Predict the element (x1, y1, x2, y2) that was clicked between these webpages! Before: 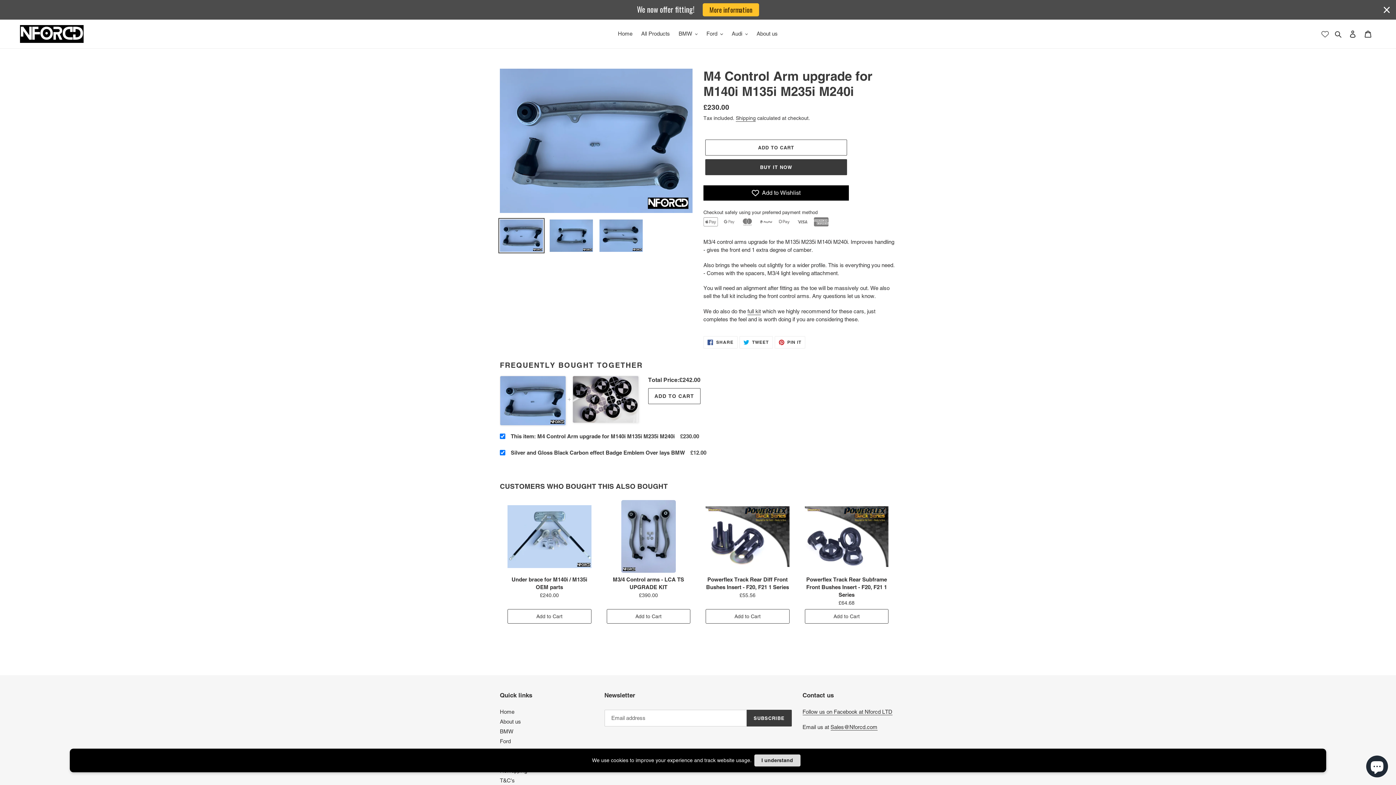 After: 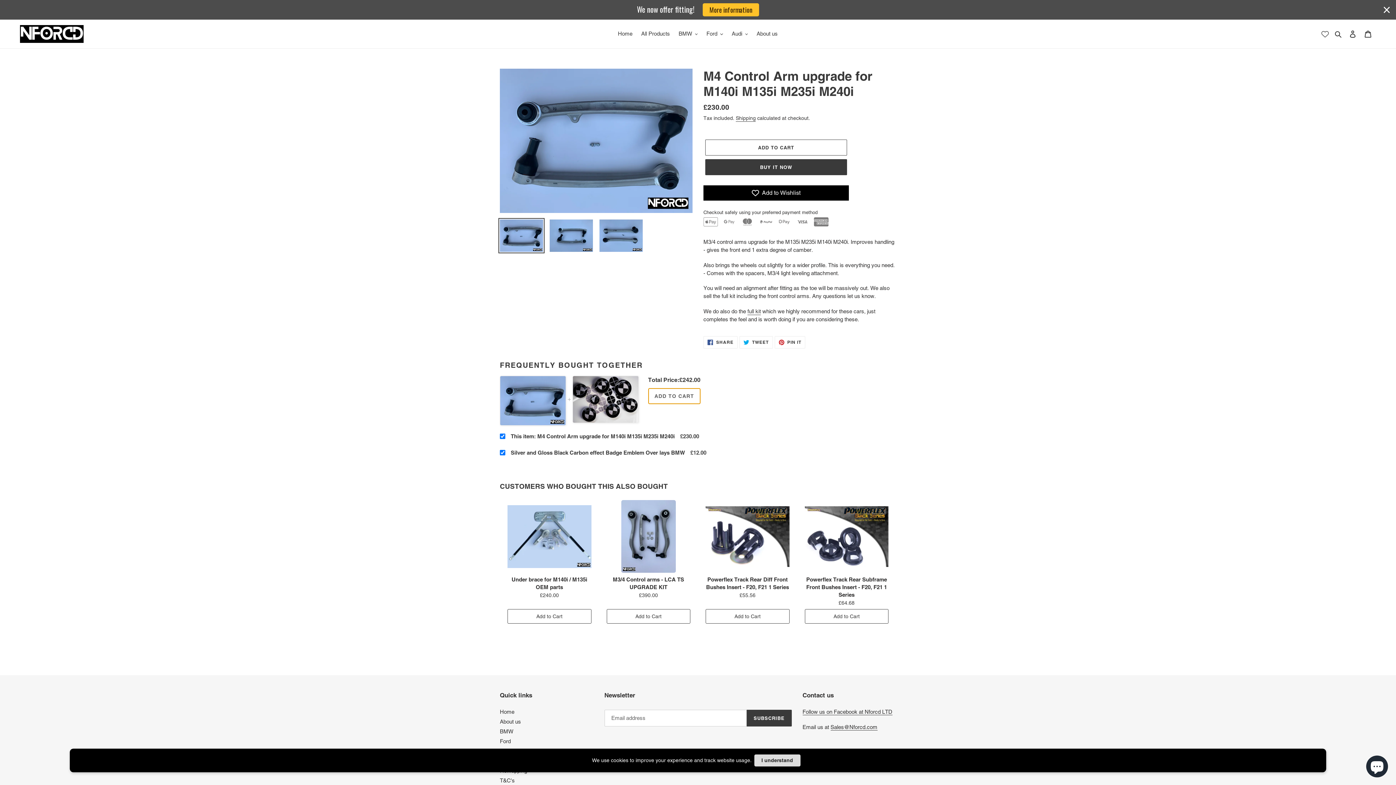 Action: bbox: (648, 388, 700, 404) label: ADD TO CART